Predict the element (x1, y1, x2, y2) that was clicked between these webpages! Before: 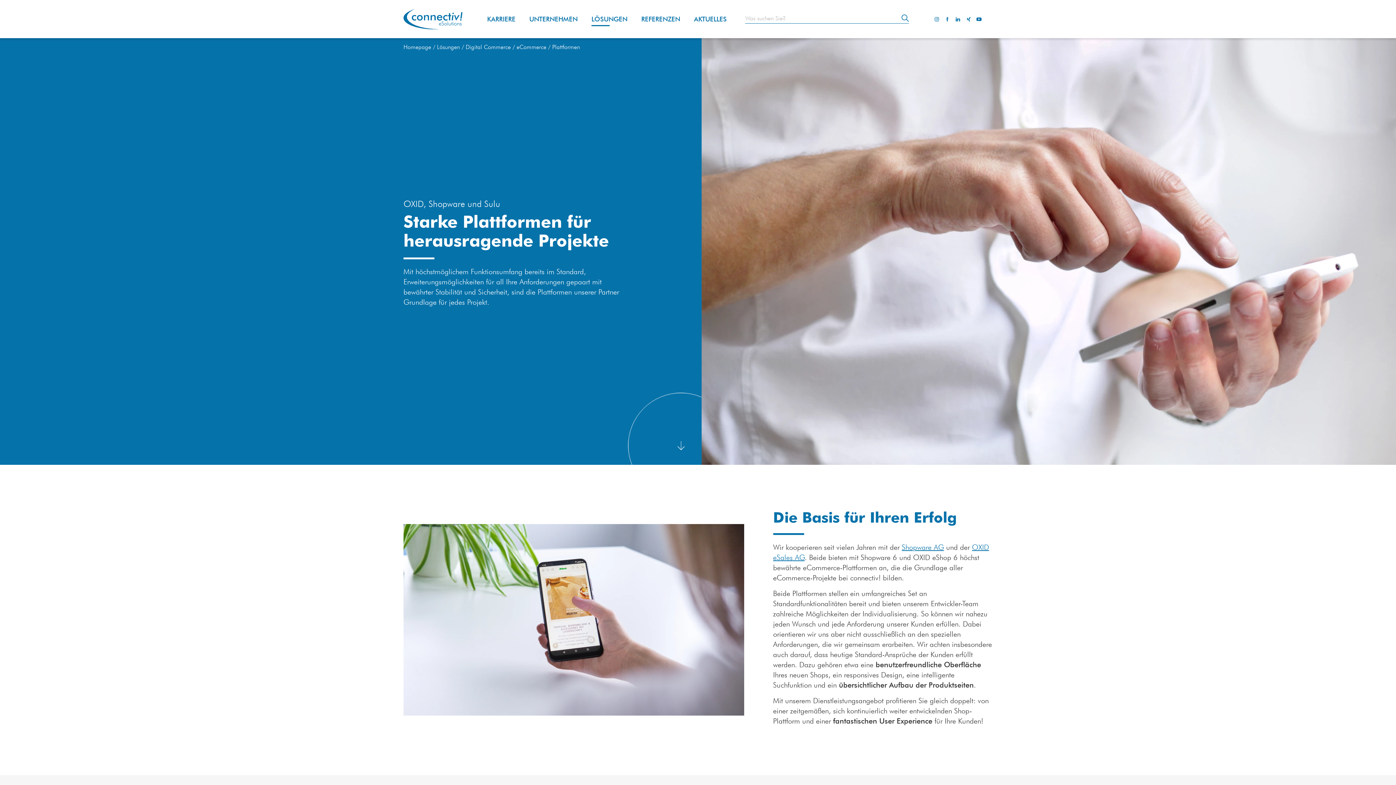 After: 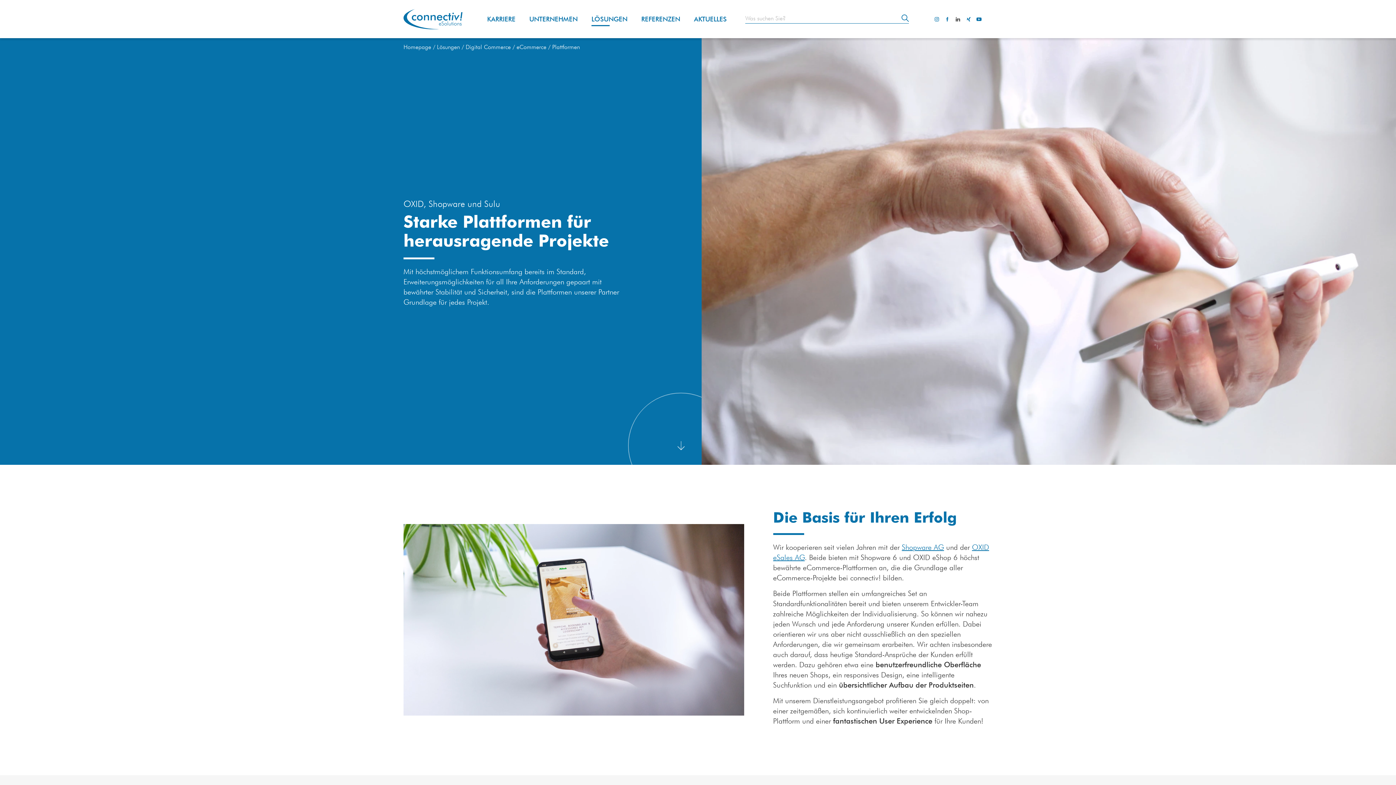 Action: bbox: (955, 16, 960, 21)